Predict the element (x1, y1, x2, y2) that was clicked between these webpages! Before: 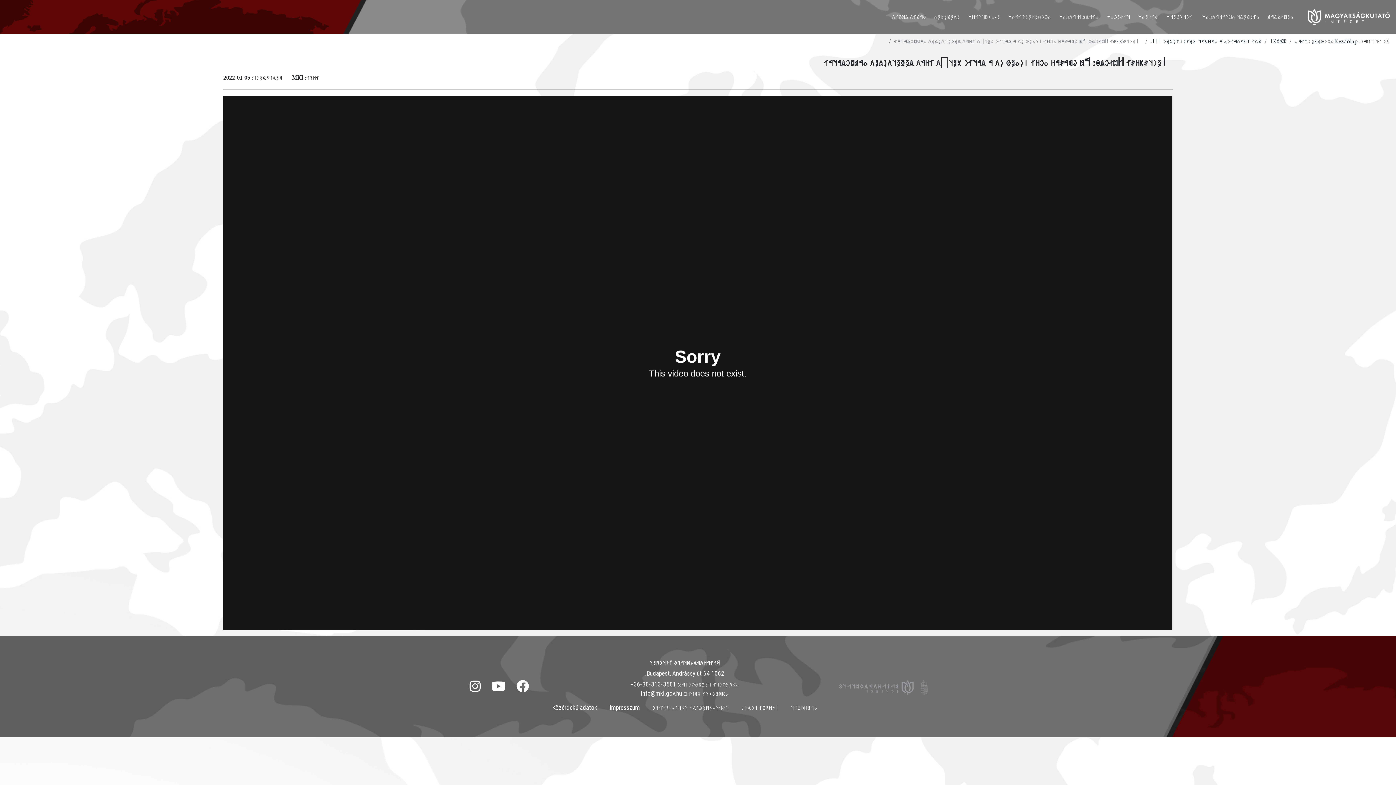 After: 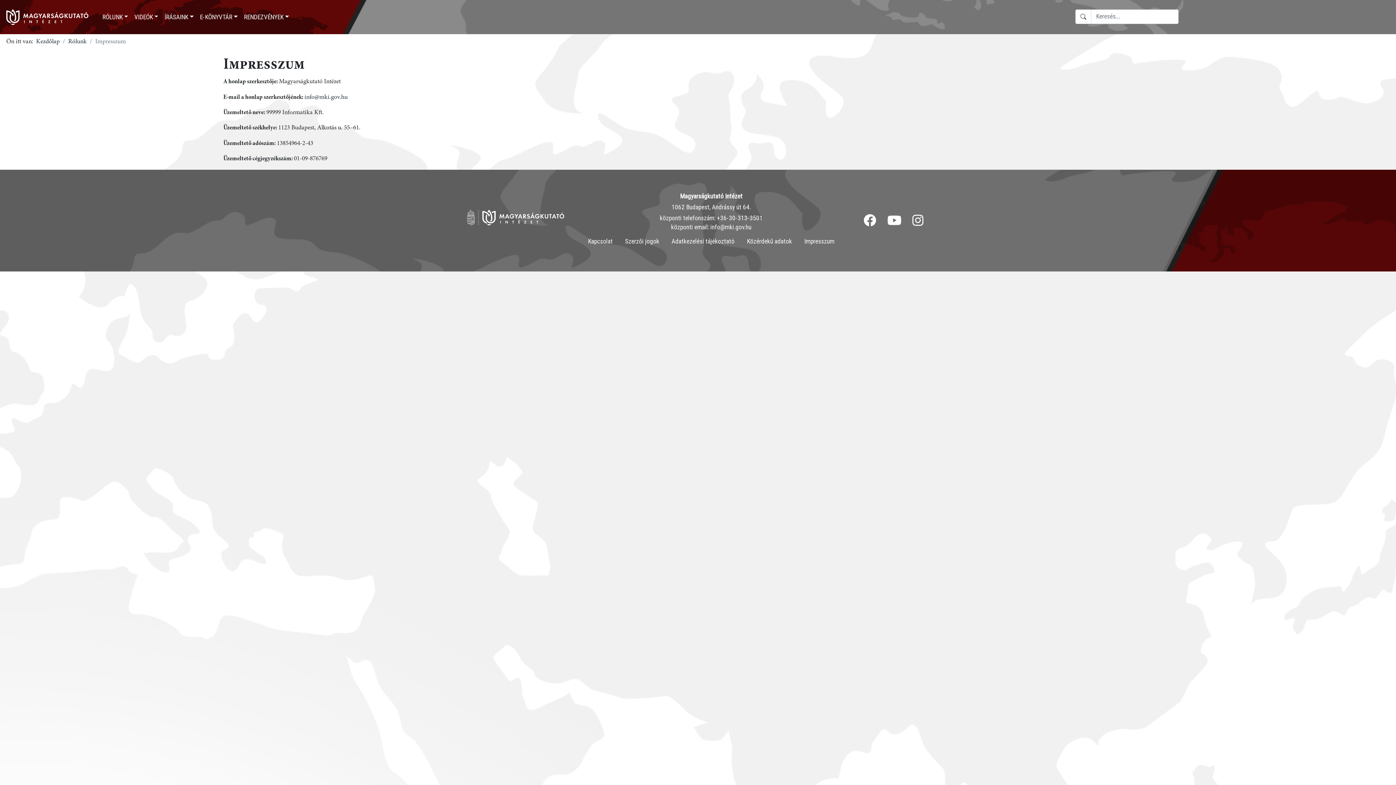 Action: bbox: (604, 704, 645, 711) label: Impresszum